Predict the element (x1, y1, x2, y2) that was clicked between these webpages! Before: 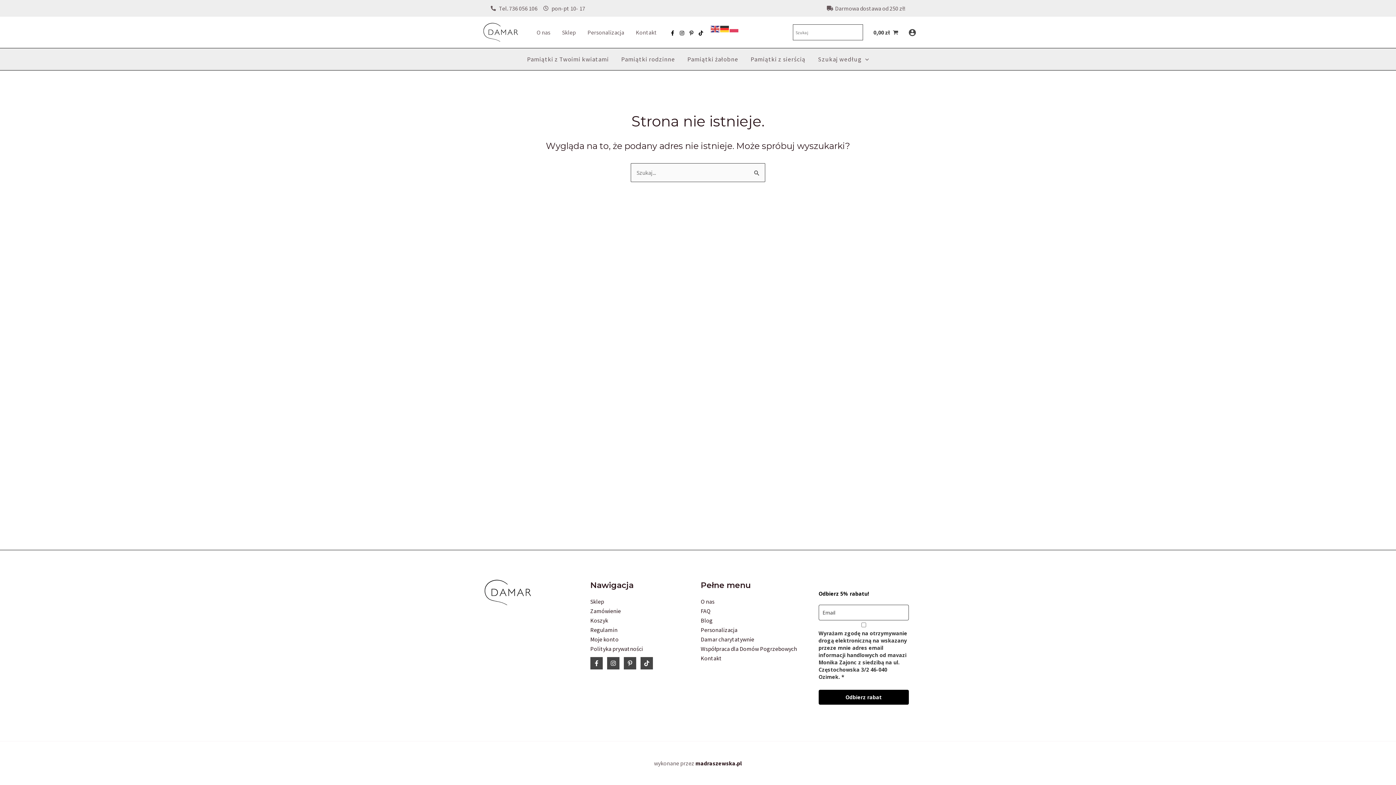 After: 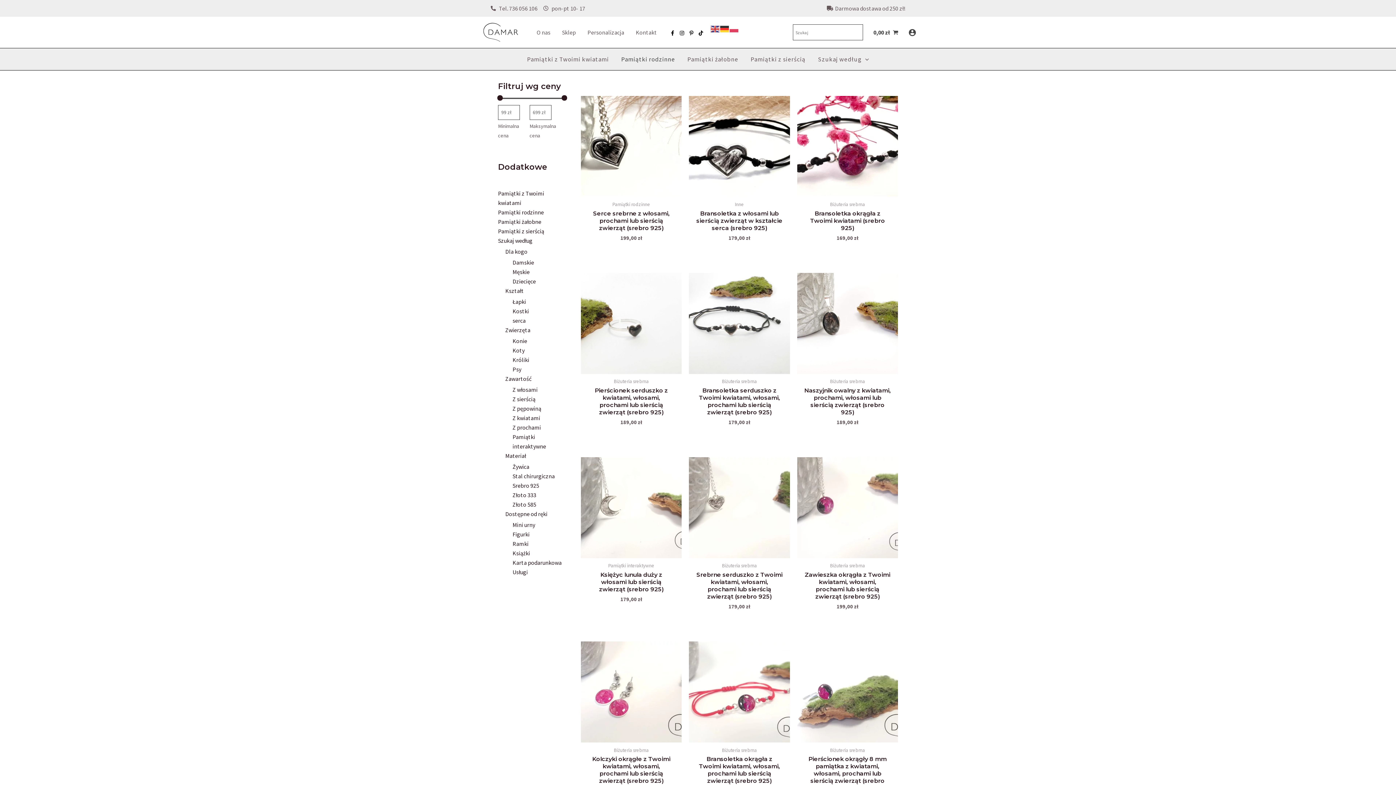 Action: label: Pamiątki rodzinne bbox: (615, 48, 681, 70)